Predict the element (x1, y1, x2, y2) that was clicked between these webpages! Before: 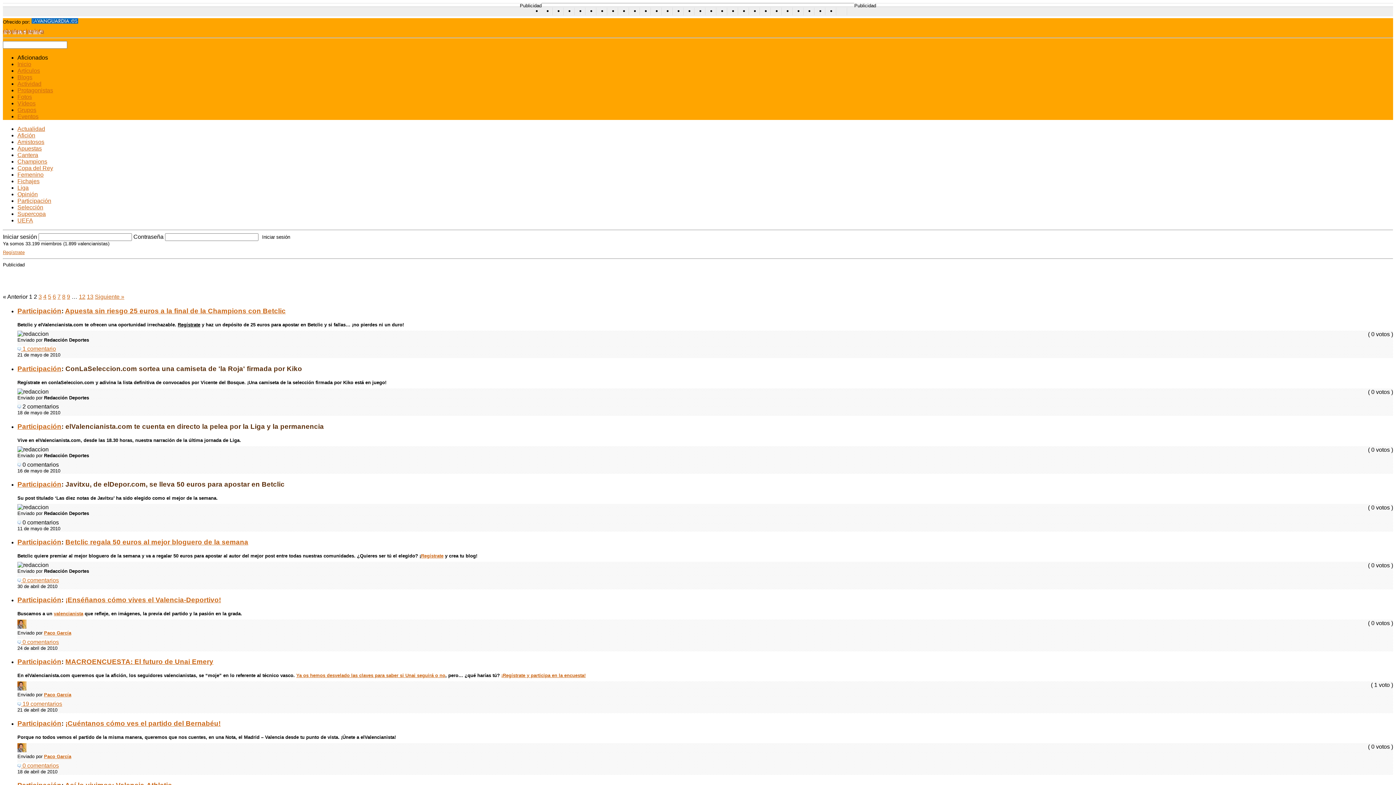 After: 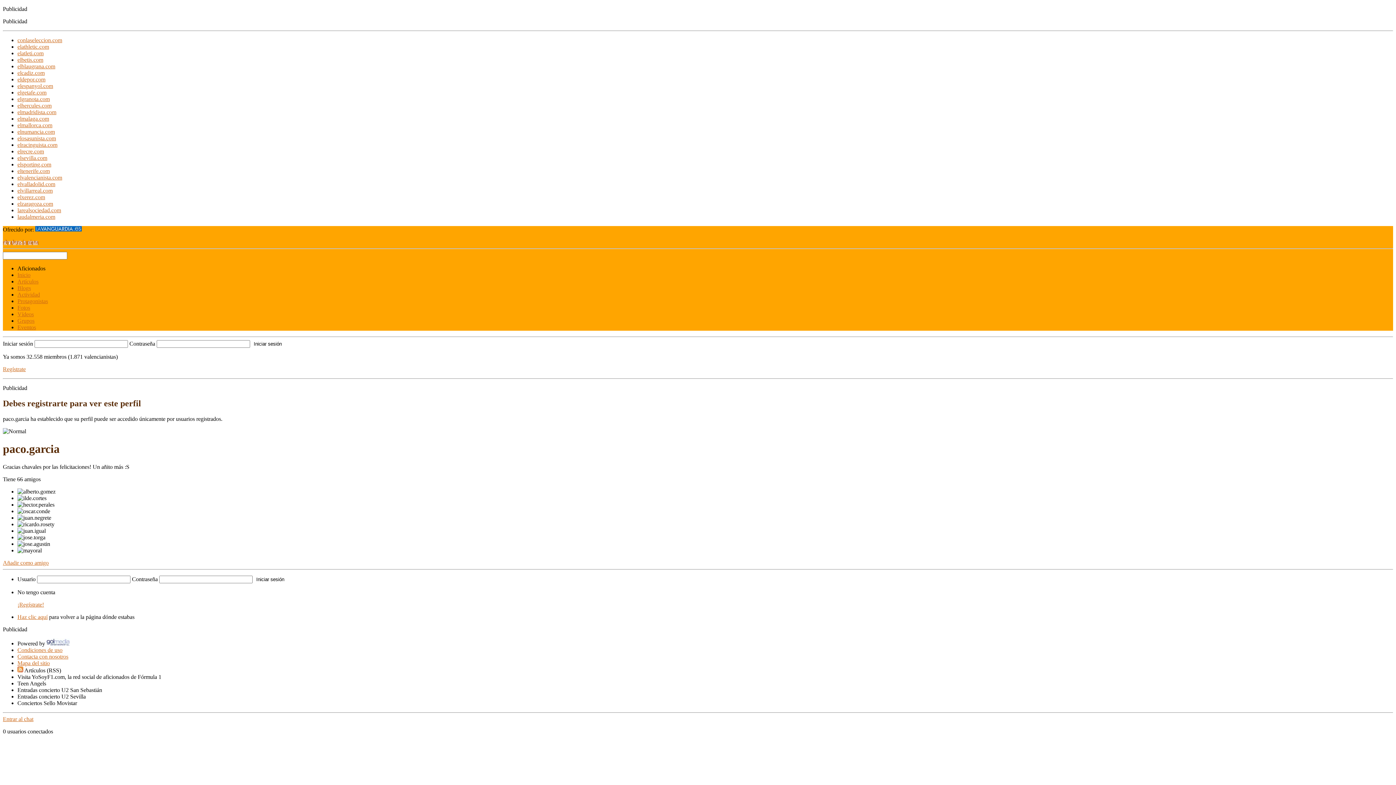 Action: bbox: (17, 623, 26, 630)